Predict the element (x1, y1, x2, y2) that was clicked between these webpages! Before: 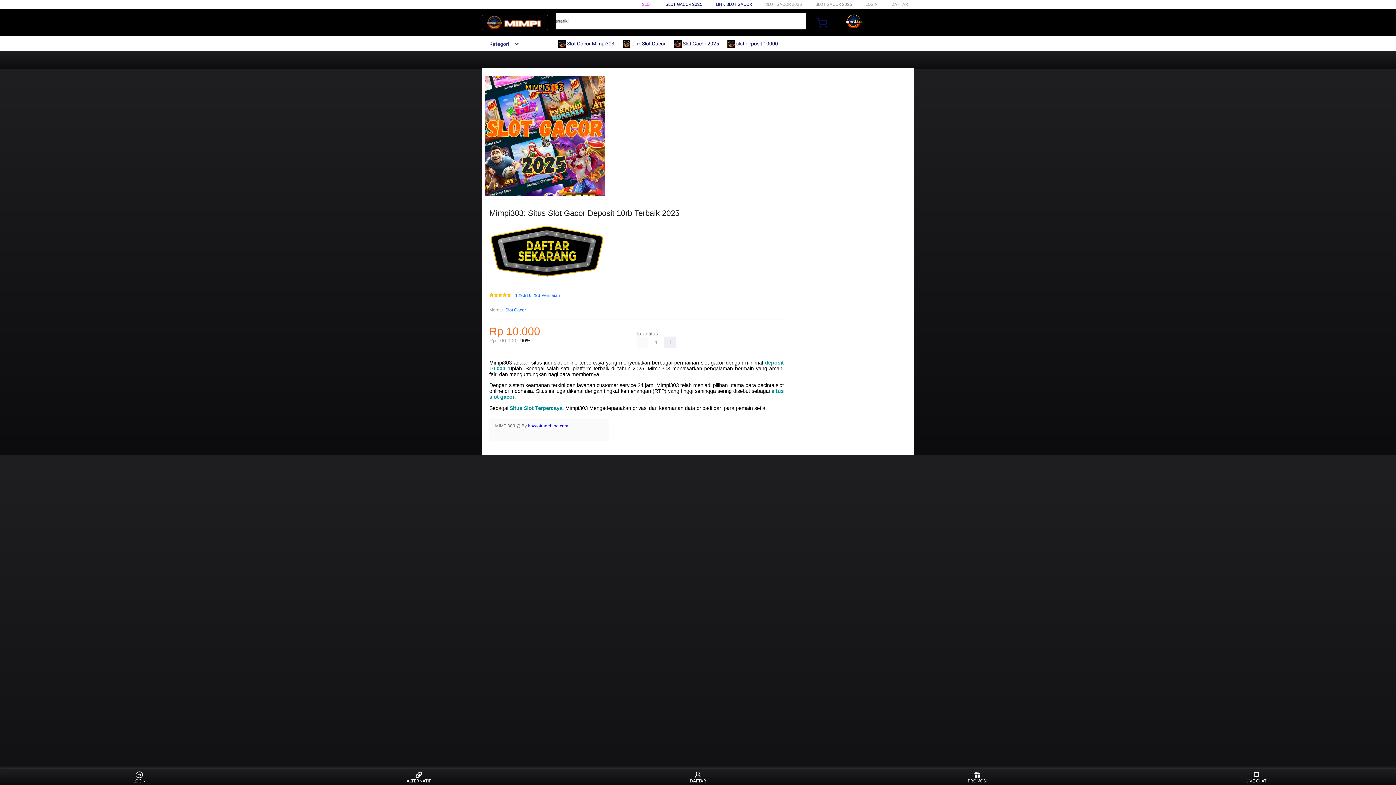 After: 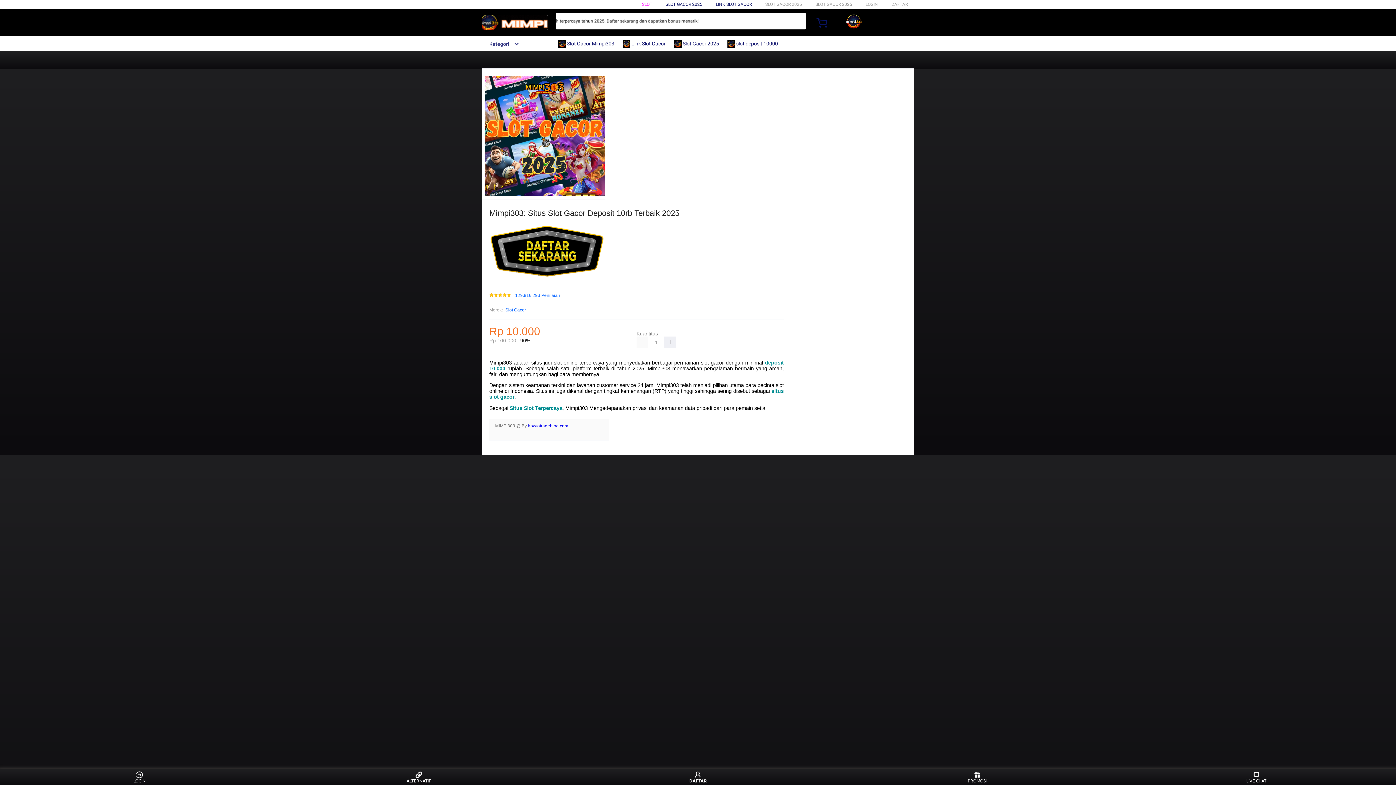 Action: label: DAFTAR bbox: (684, 771, 711, 783)